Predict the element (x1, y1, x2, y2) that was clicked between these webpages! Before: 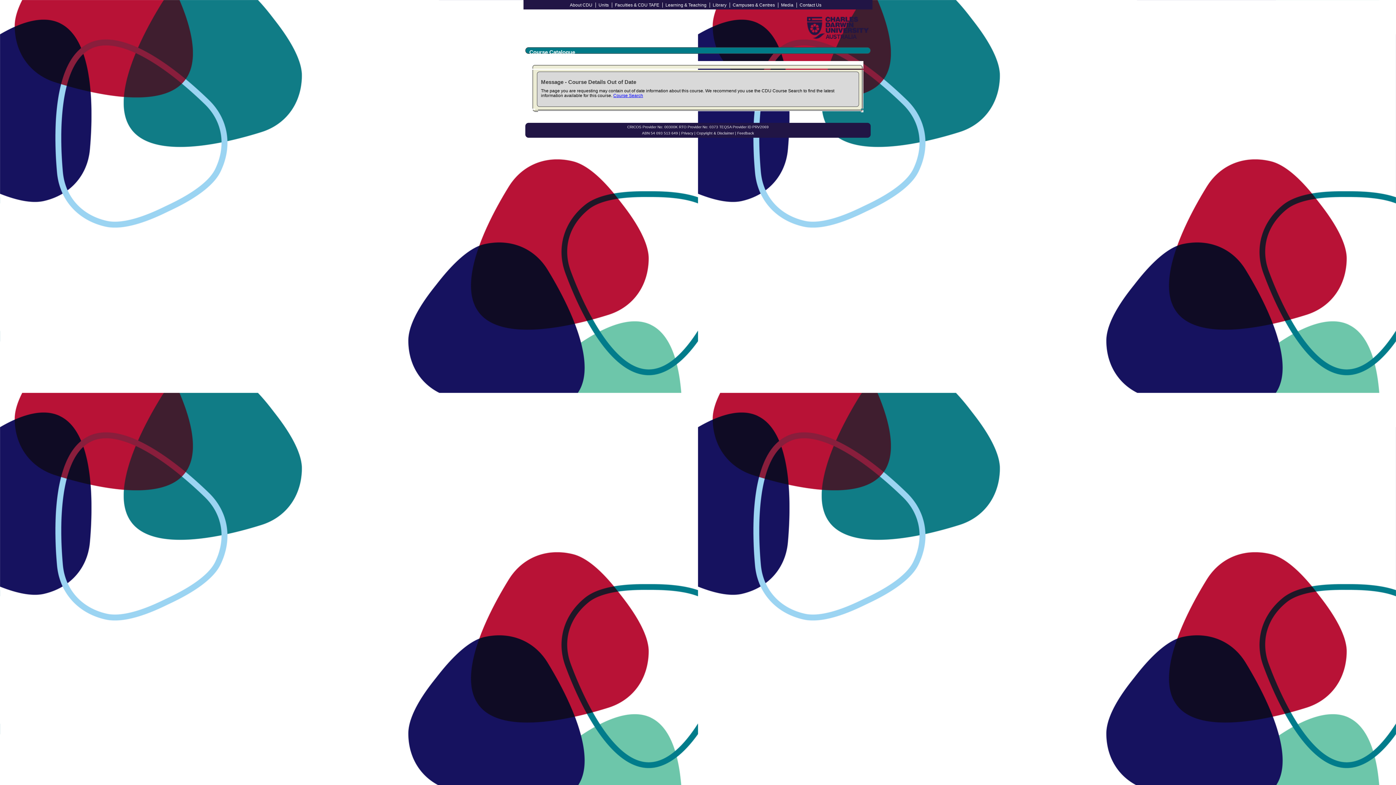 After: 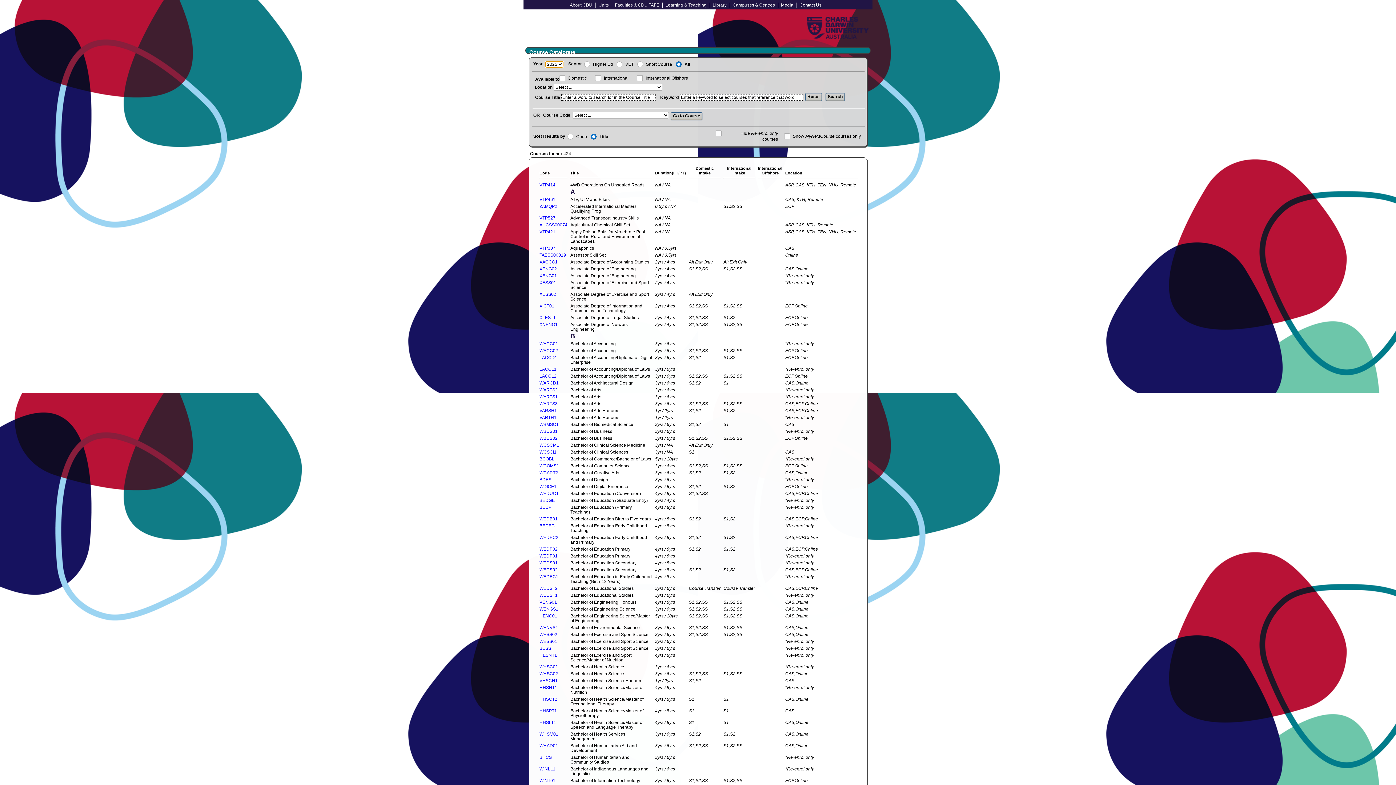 Action: bbox: (613, 93, 643, 98) label: Course Search